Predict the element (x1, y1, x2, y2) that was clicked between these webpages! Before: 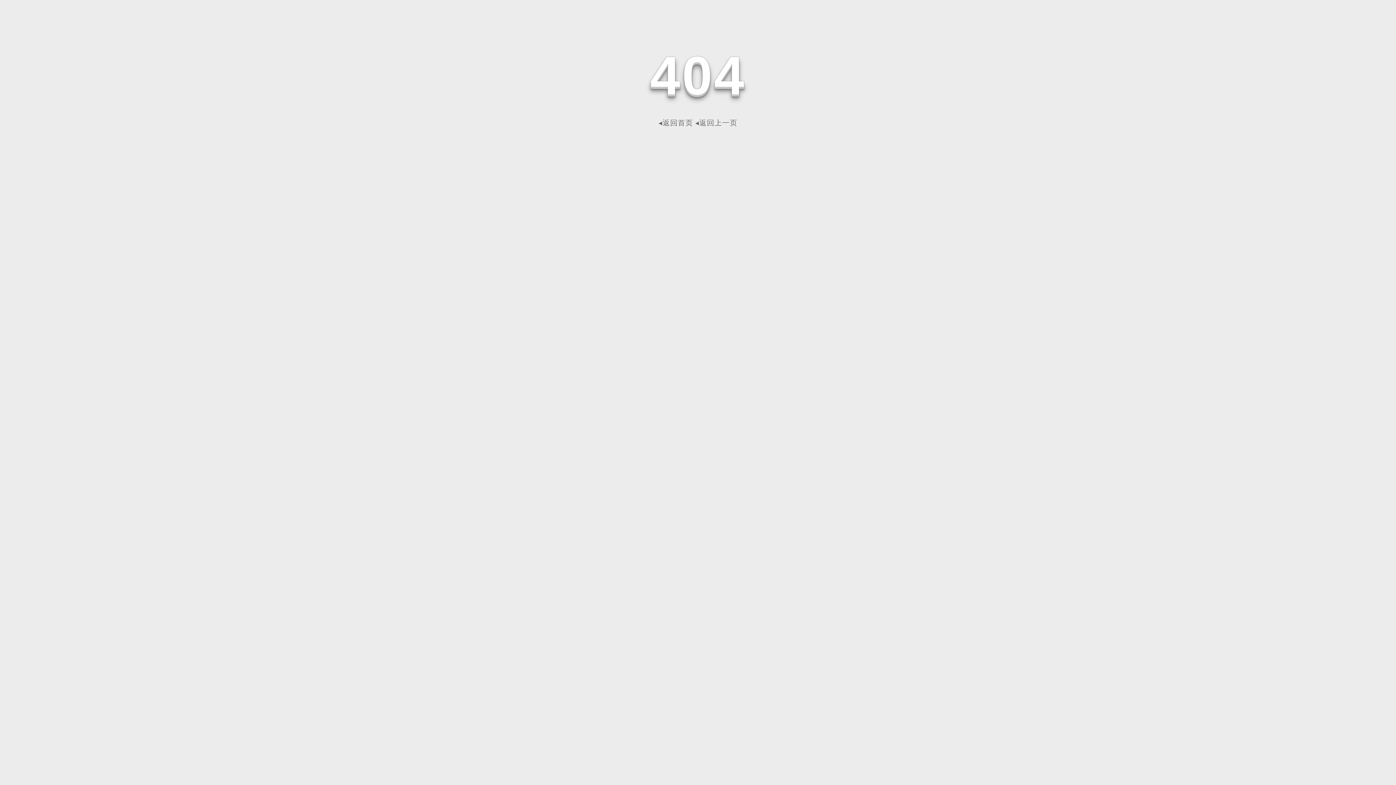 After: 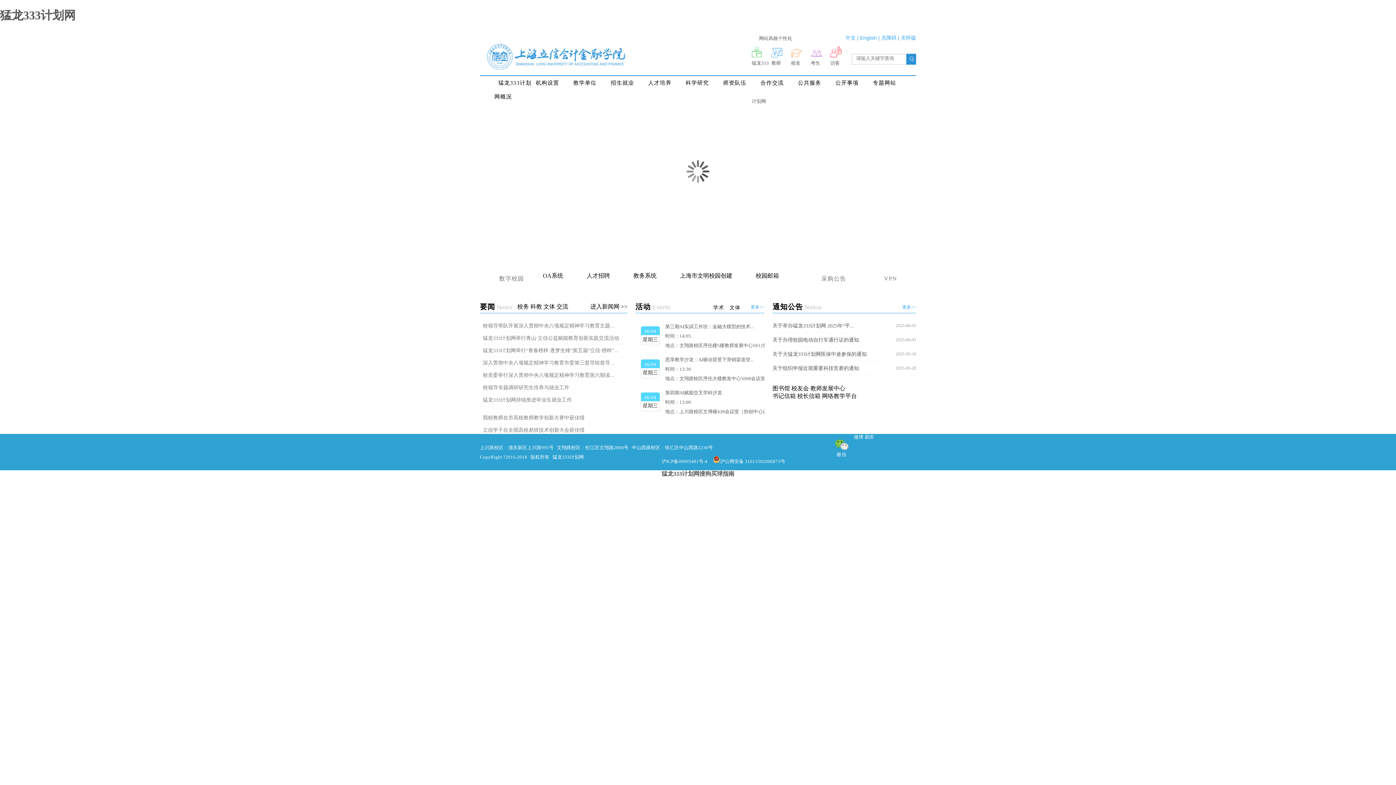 Action: label: ◂返回首页 bbox: (658, 118, 693, 126)